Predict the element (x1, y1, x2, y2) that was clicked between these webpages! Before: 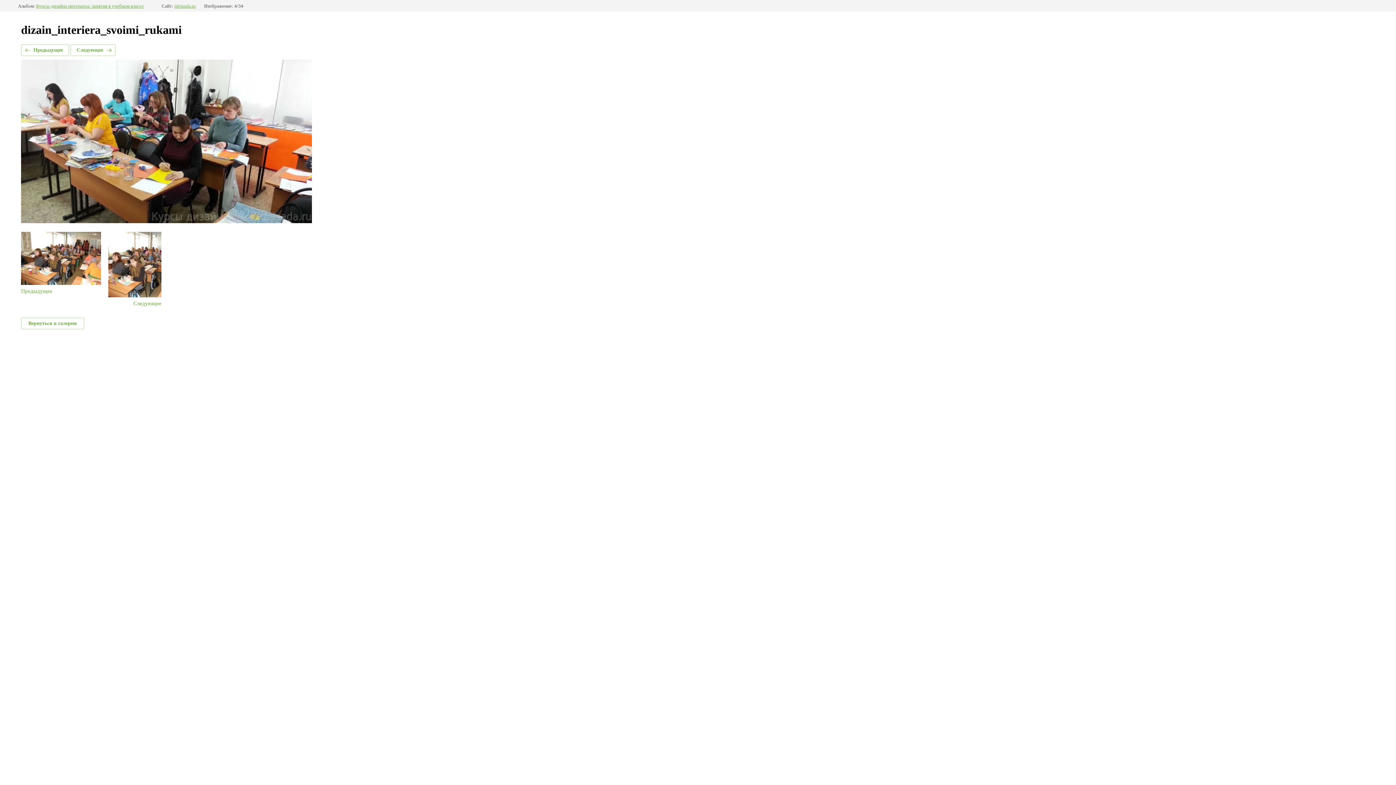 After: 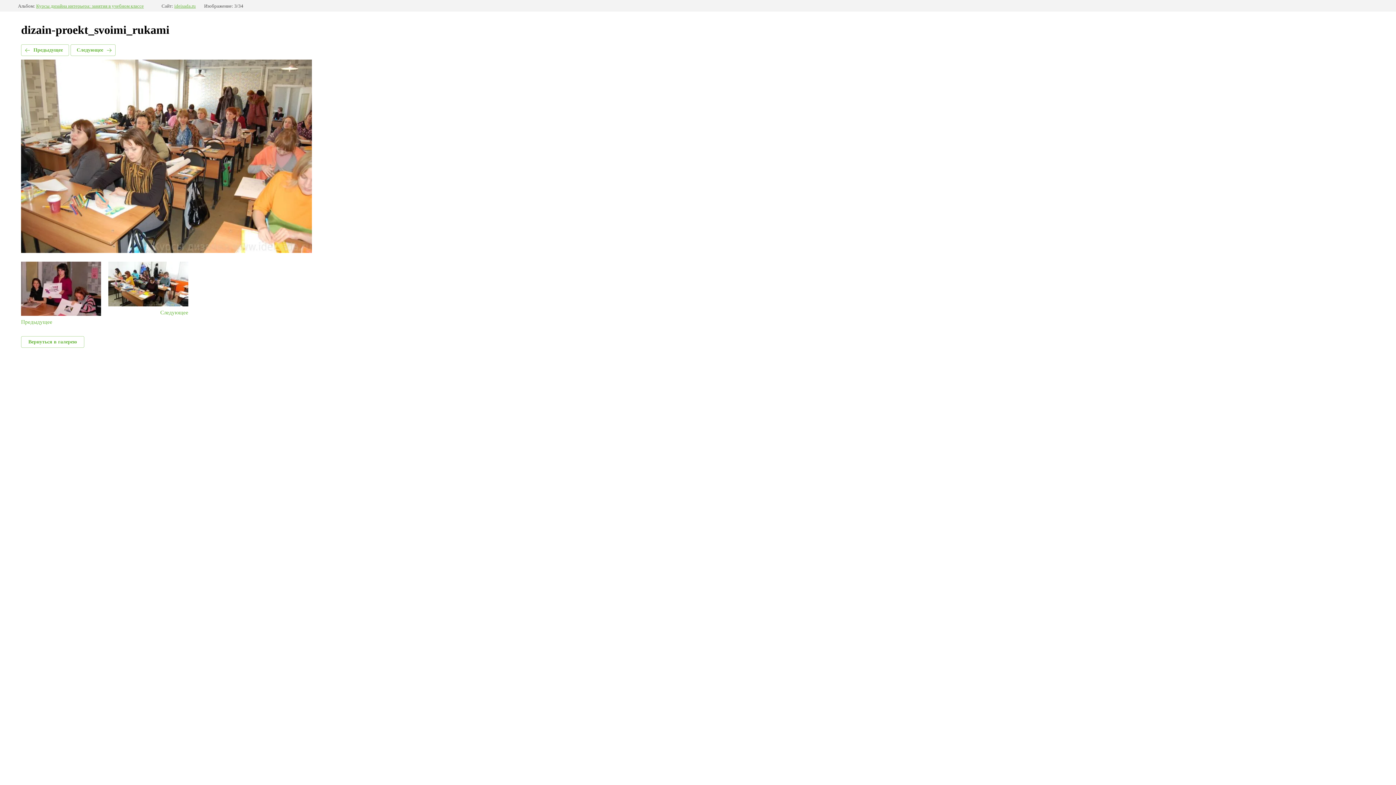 Action: bbox: (21, 44, 69, 56) label: Предыдущее